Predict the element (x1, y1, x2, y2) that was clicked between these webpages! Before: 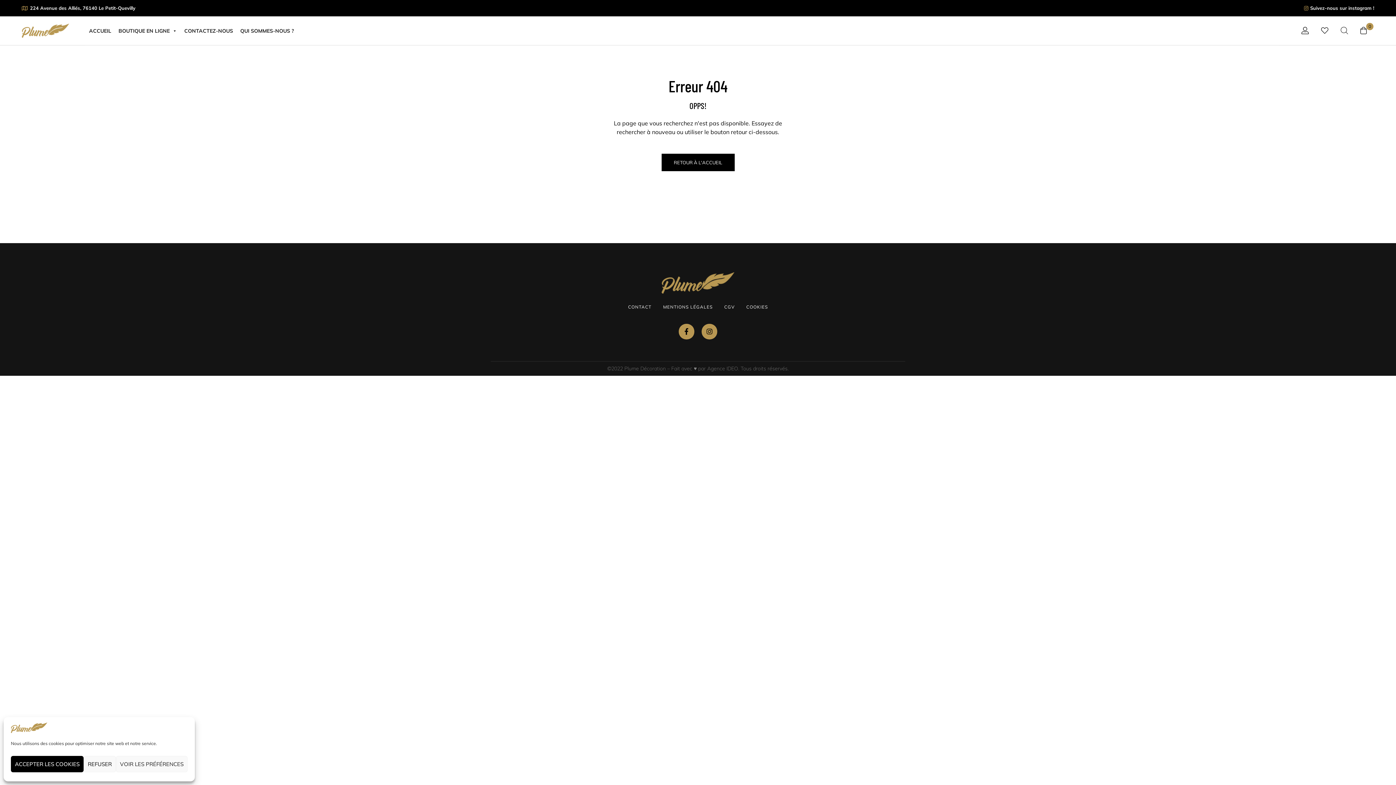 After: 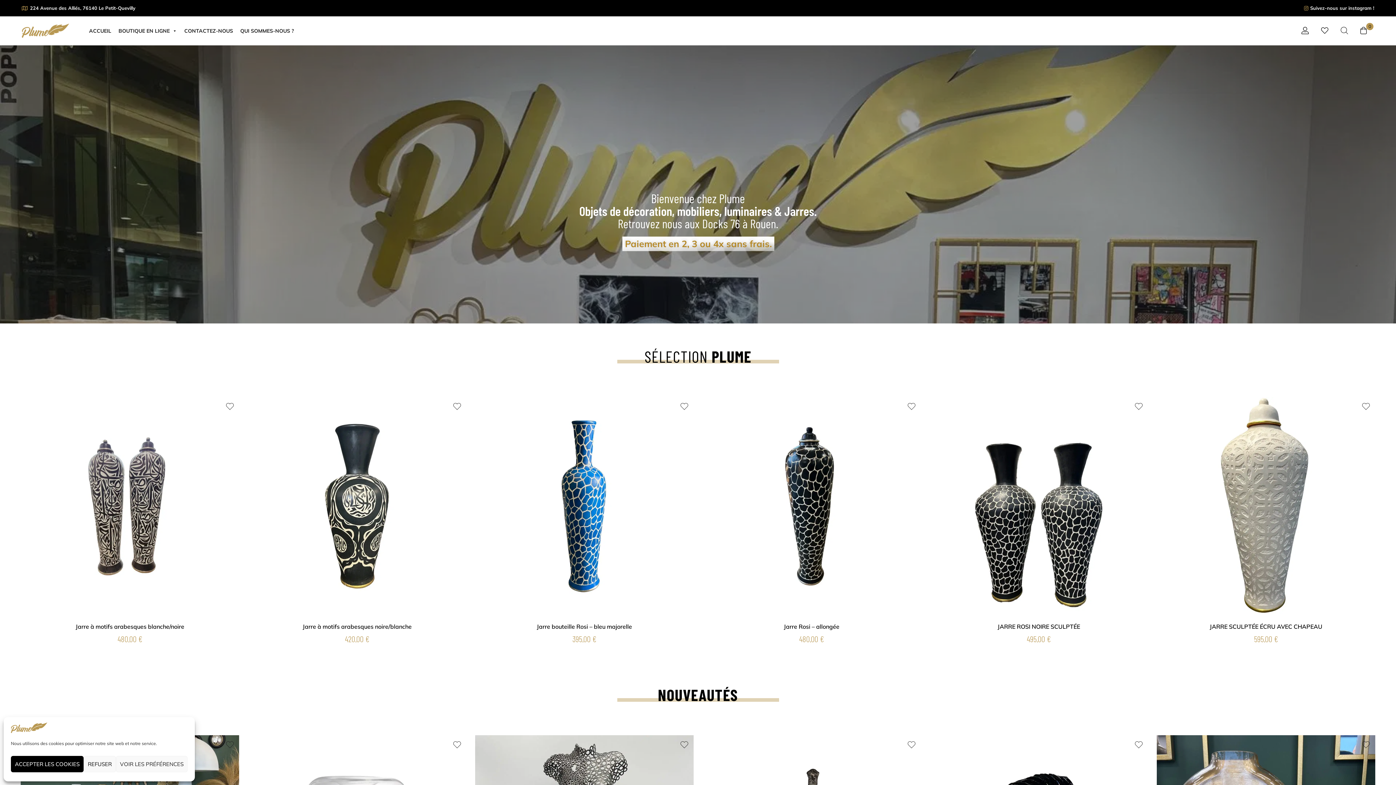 Action: label: ACCUEIL bbox: (85, 16, 114, 45)